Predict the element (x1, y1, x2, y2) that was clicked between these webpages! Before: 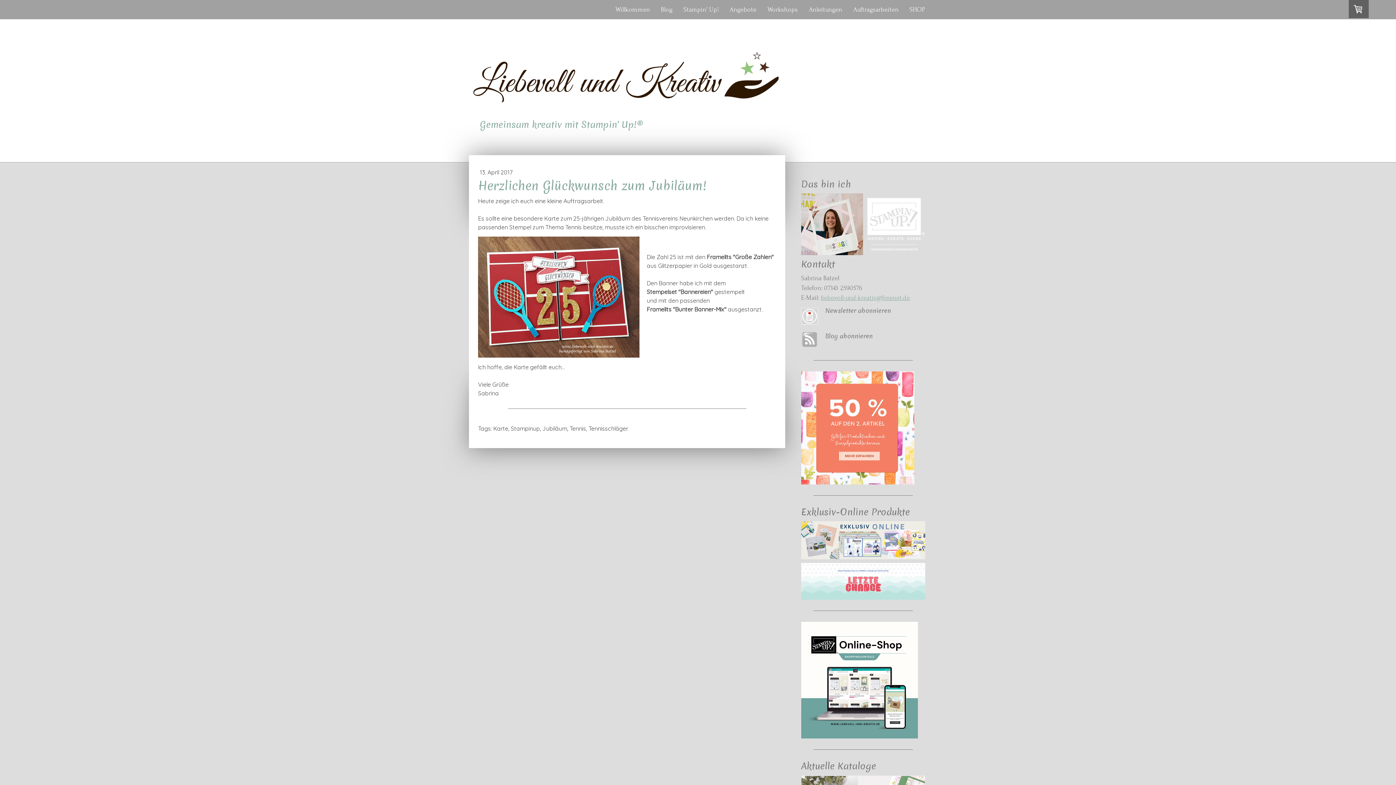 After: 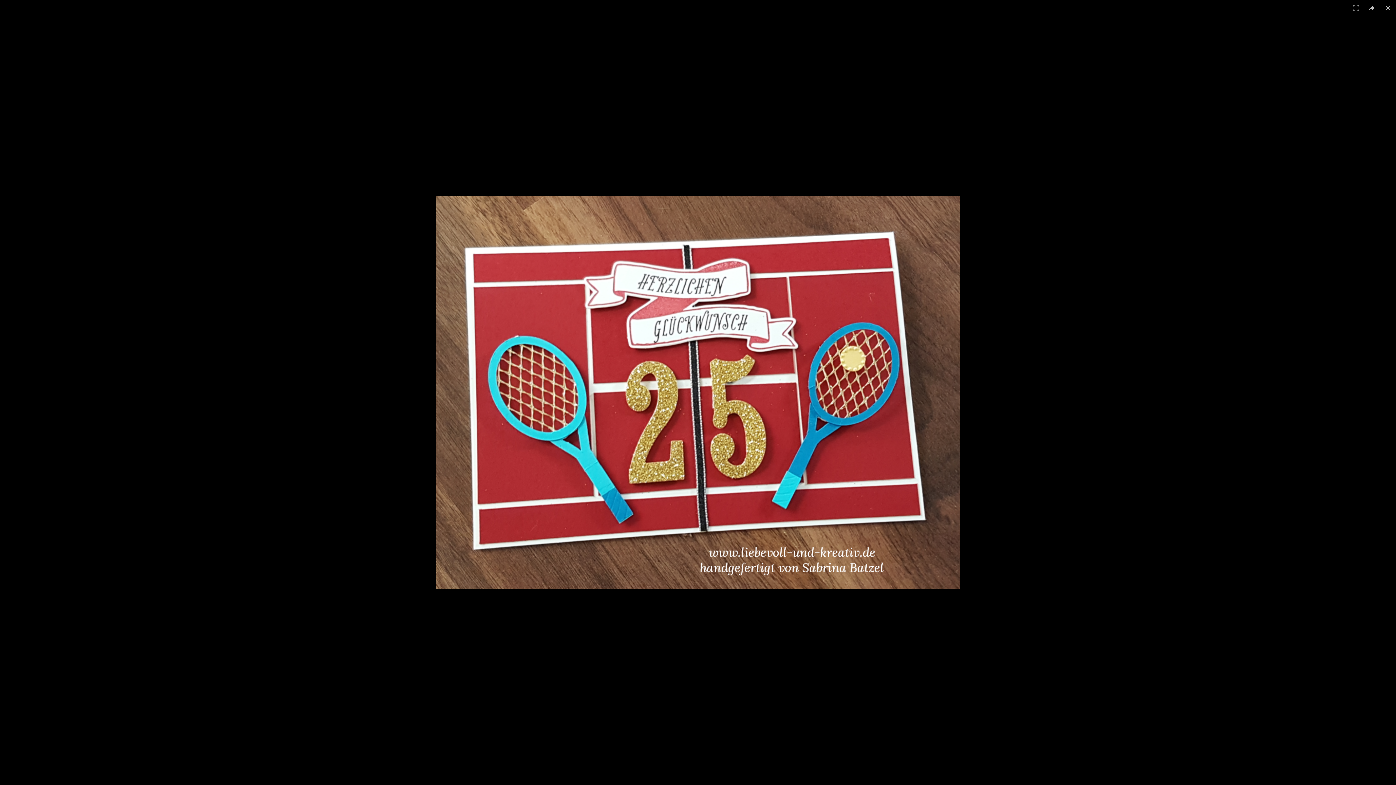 Action: bbox: (478, 237, 639, 244)